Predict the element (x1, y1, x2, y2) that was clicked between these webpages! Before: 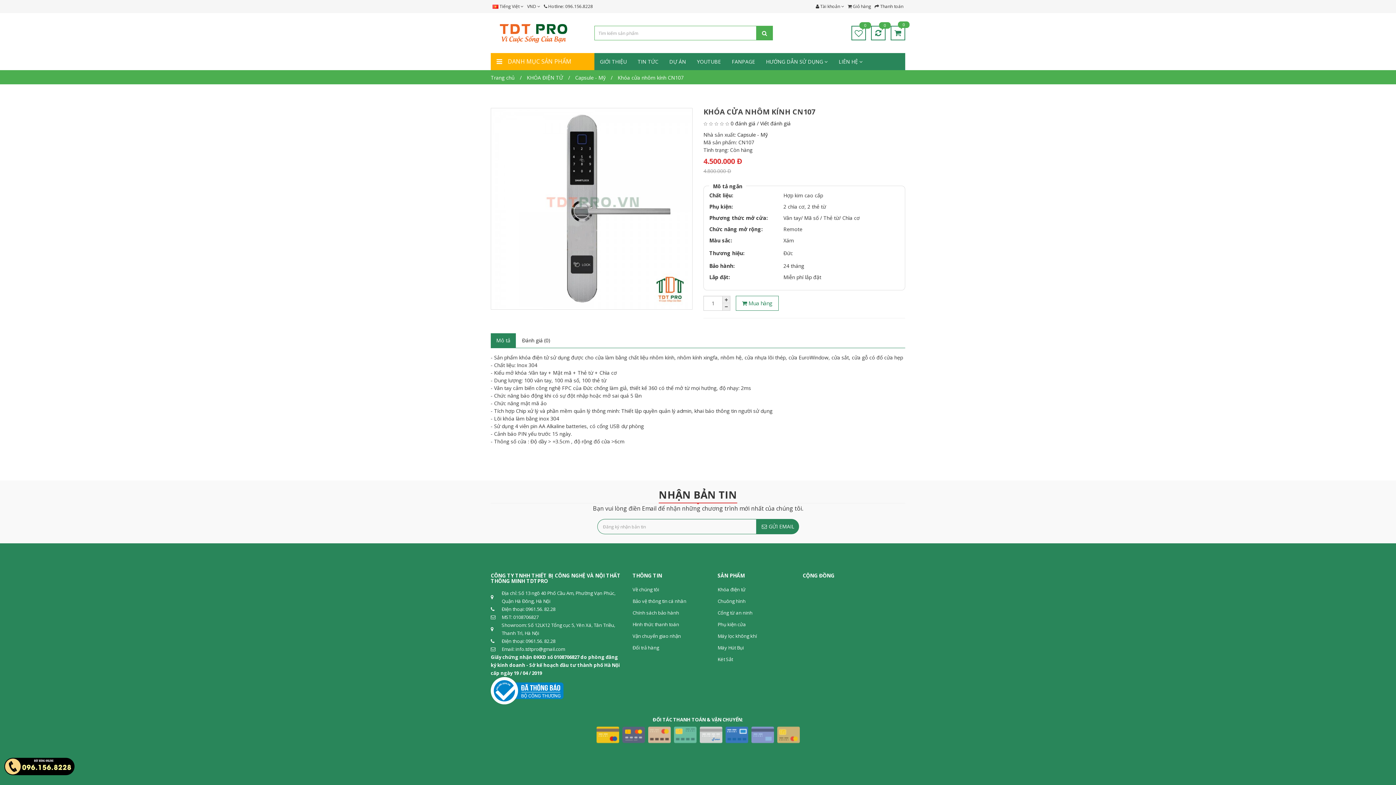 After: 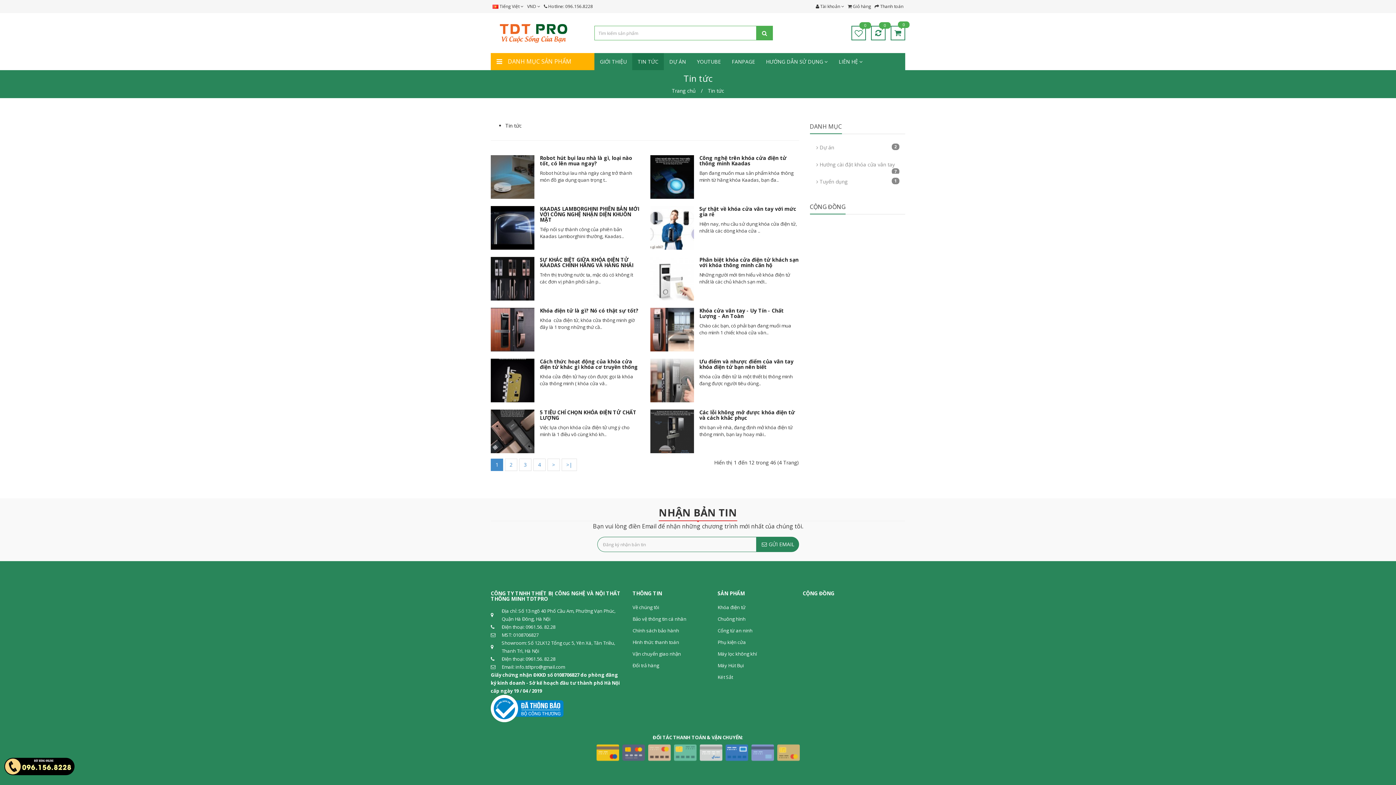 Action: label: TIN TỨC bbox: (632, 53, 664, 70)